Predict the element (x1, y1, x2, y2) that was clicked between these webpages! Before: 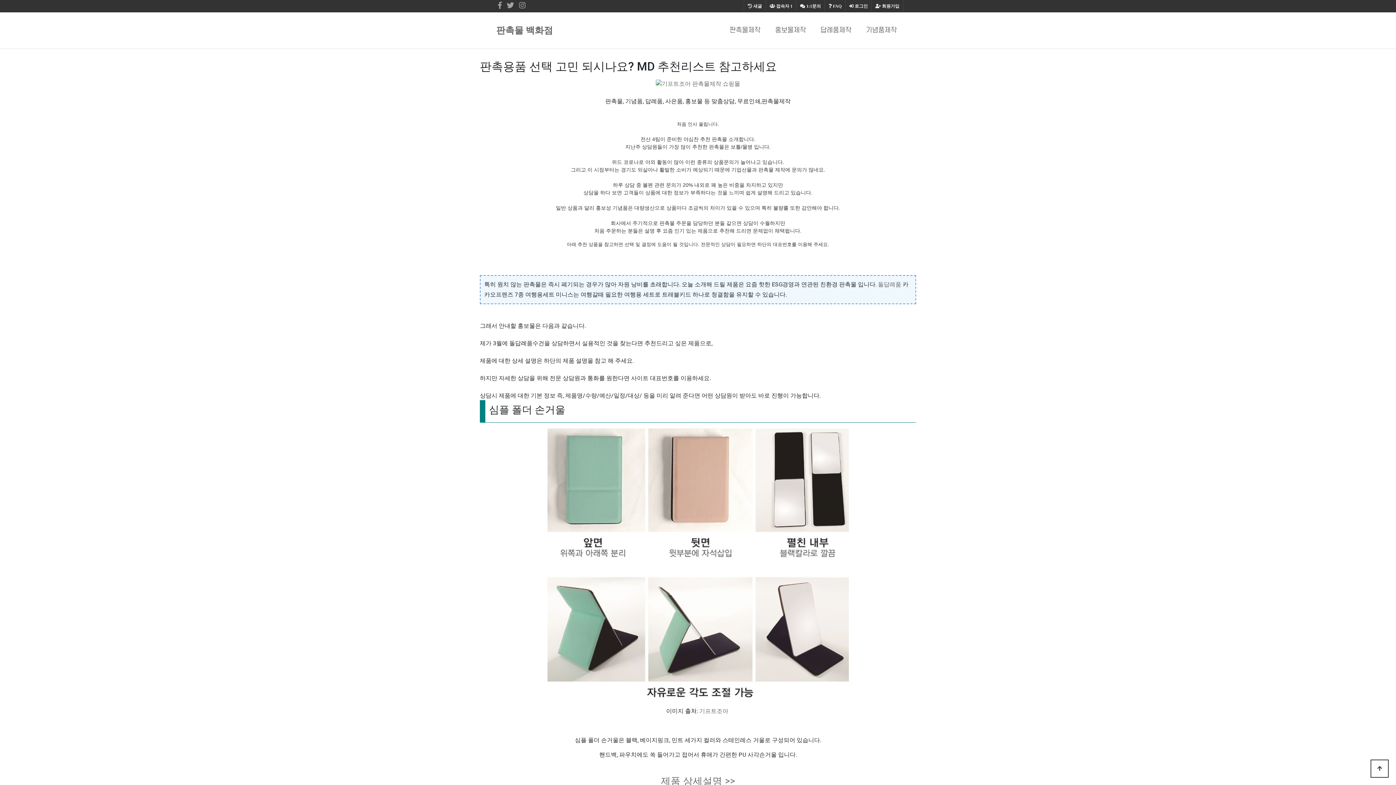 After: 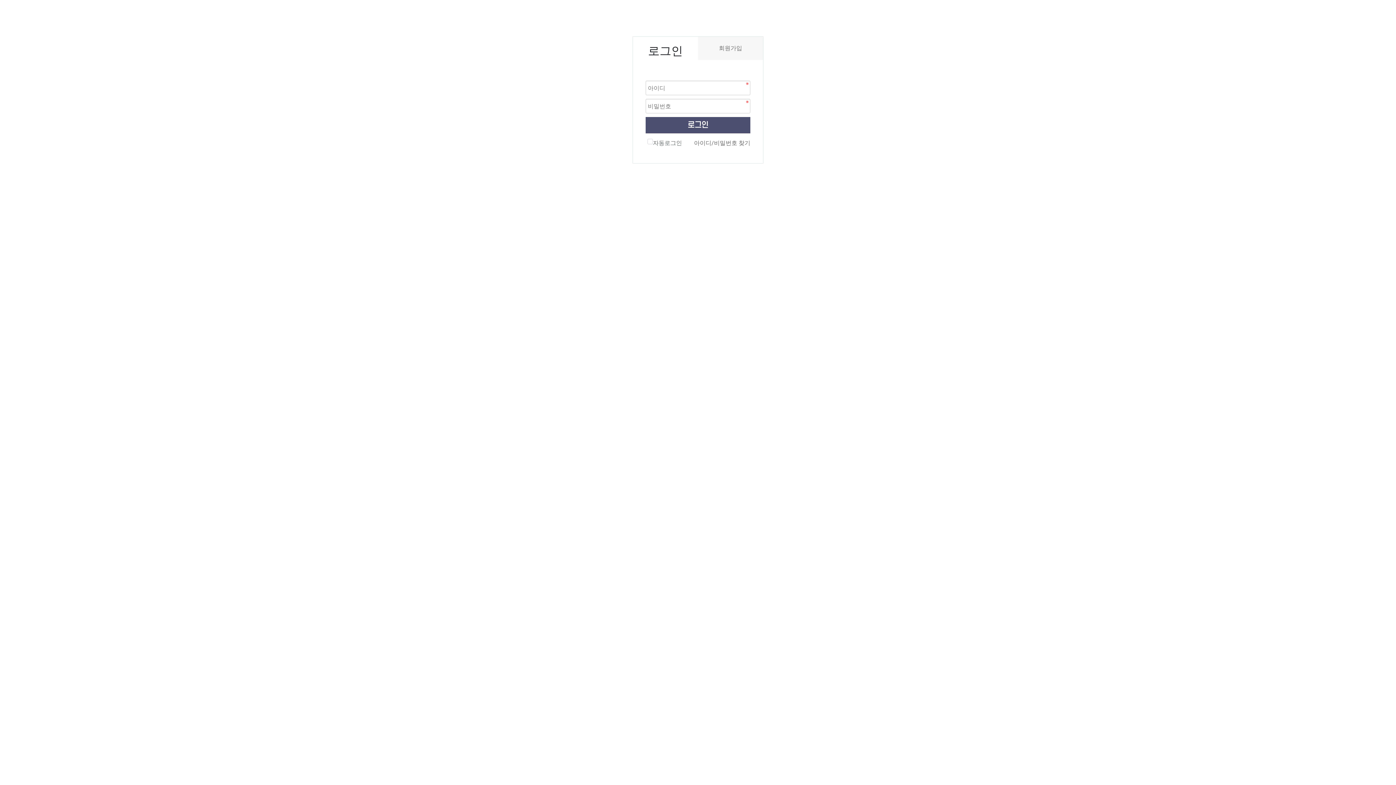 Action: bbox: (796, 0, 824, 12) label:  1:1문의